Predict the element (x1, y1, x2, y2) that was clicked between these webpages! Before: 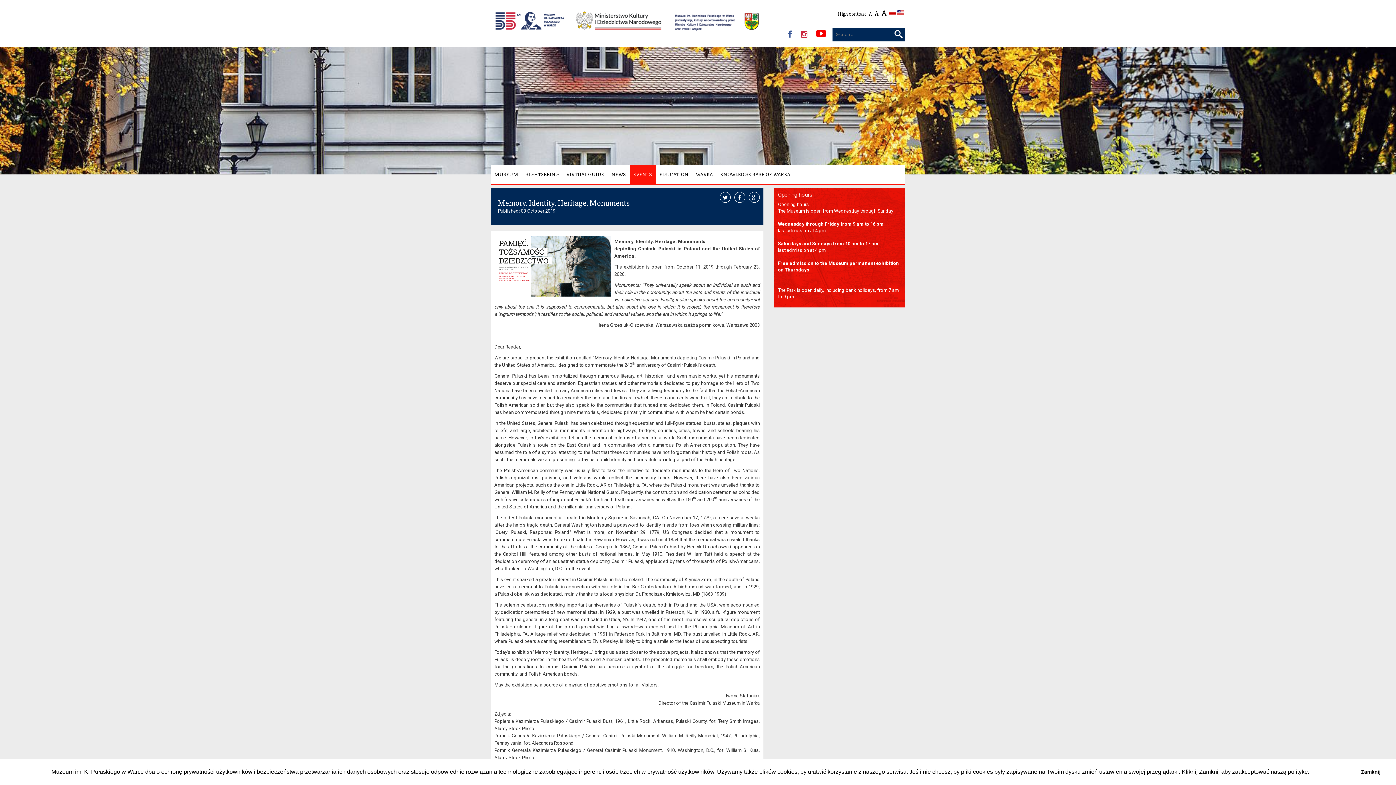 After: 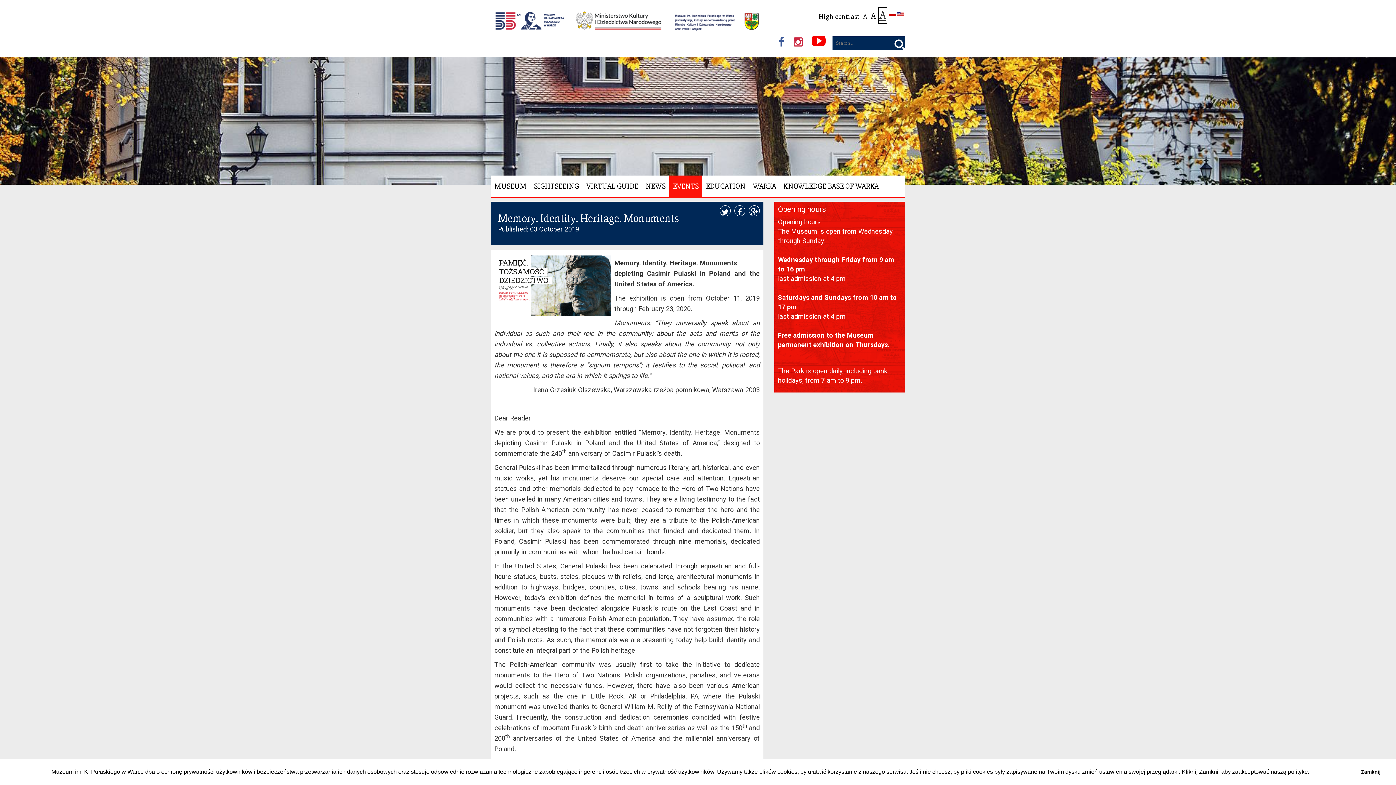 Action: label: A bbox: (881, 8, 886, 18)